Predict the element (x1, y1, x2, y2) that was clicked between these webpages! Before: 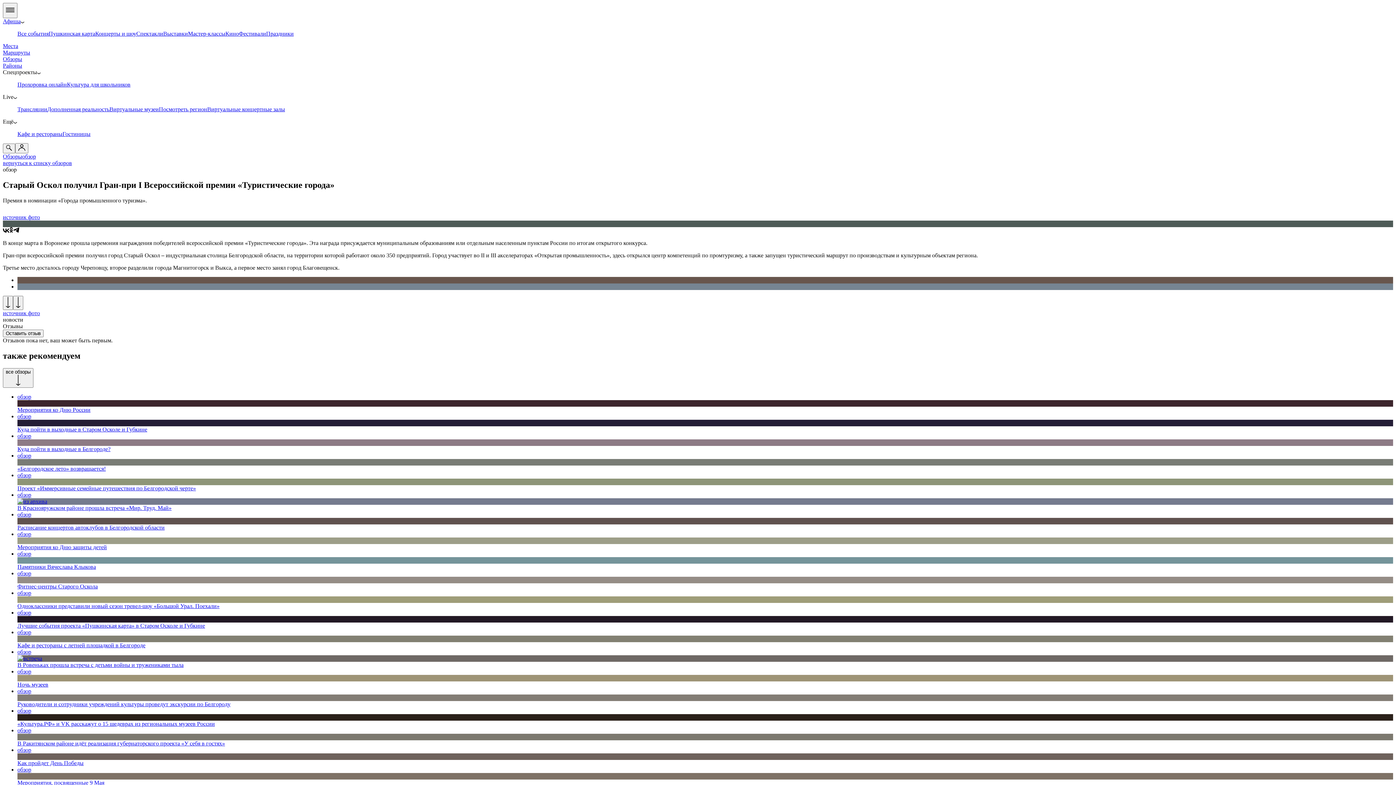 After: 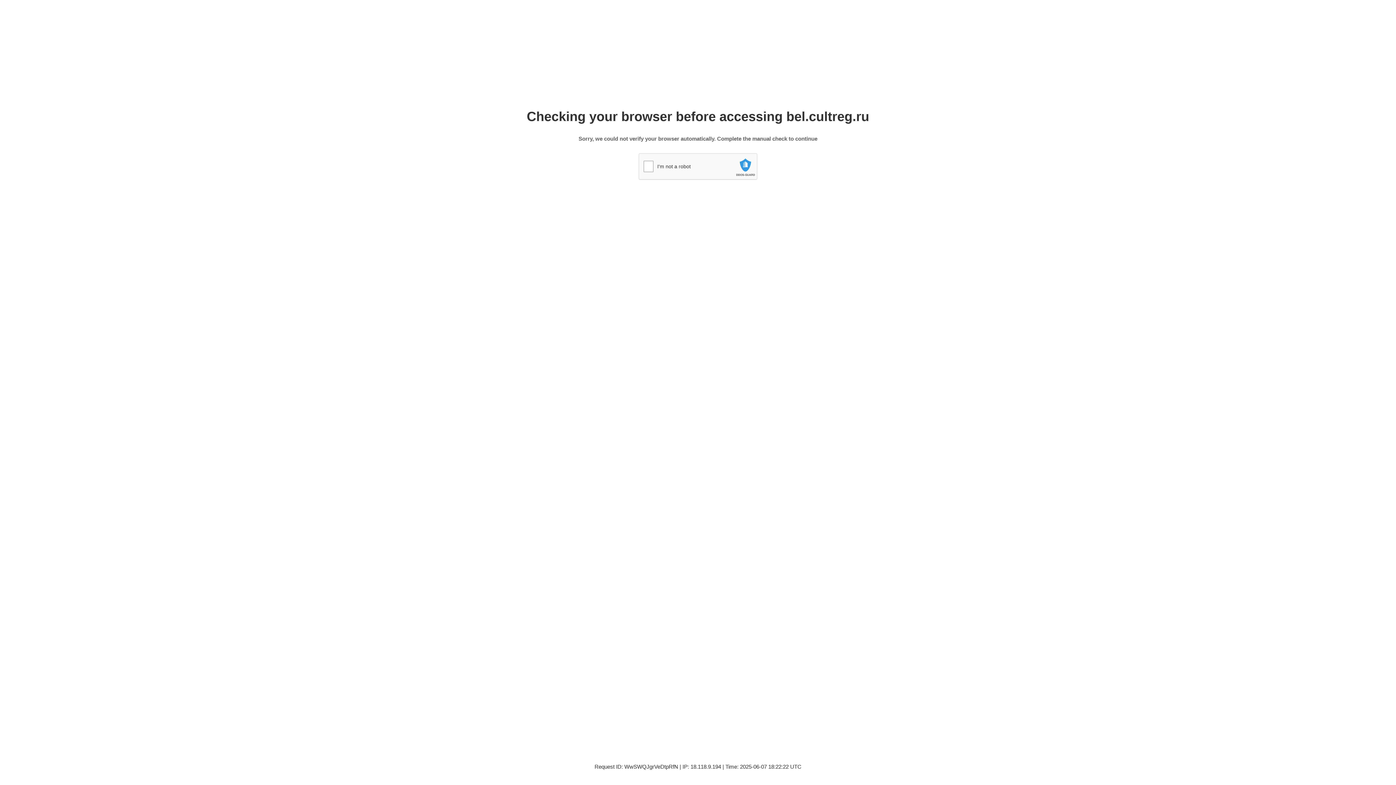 Action: bbox: (17, 452, 1393, 472) label: обзор
«Белгородское лето» возвращается!